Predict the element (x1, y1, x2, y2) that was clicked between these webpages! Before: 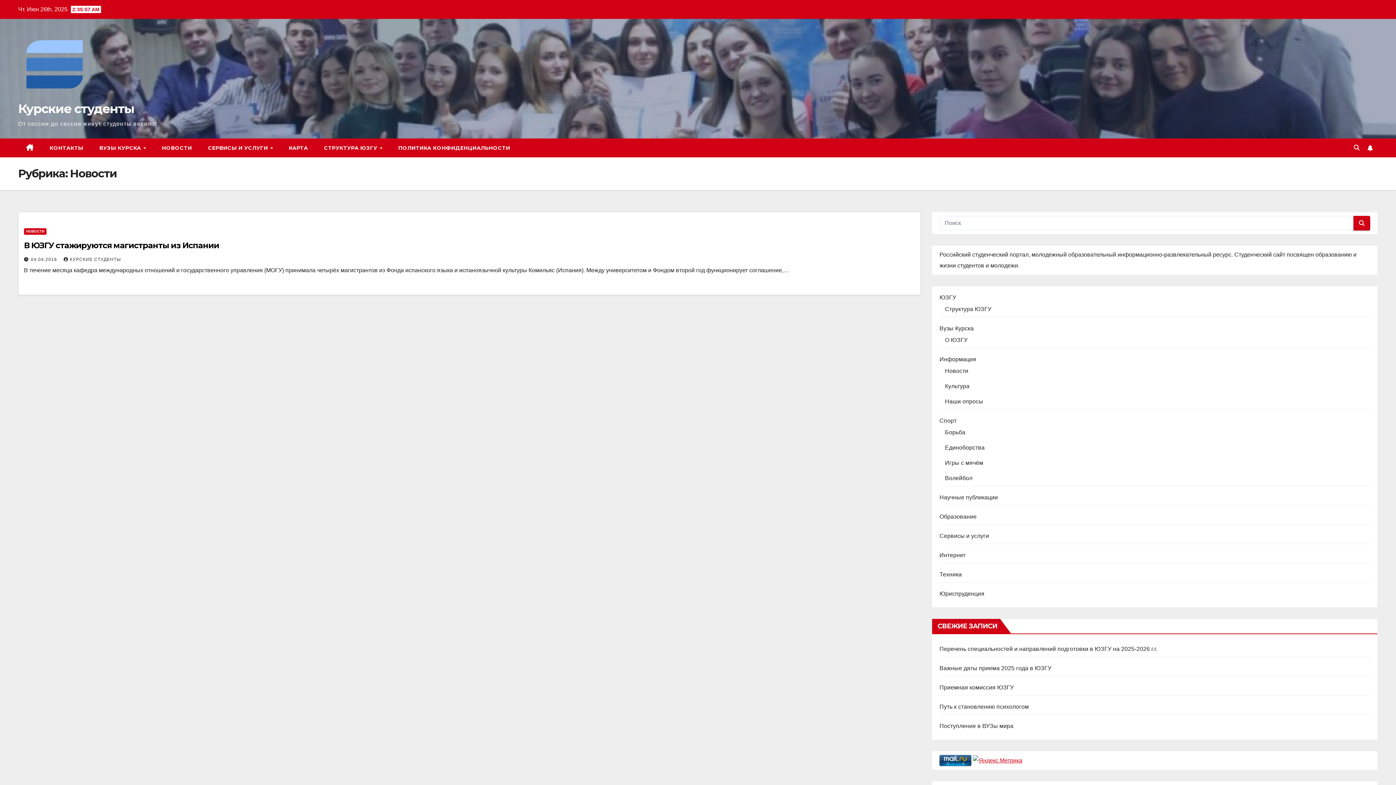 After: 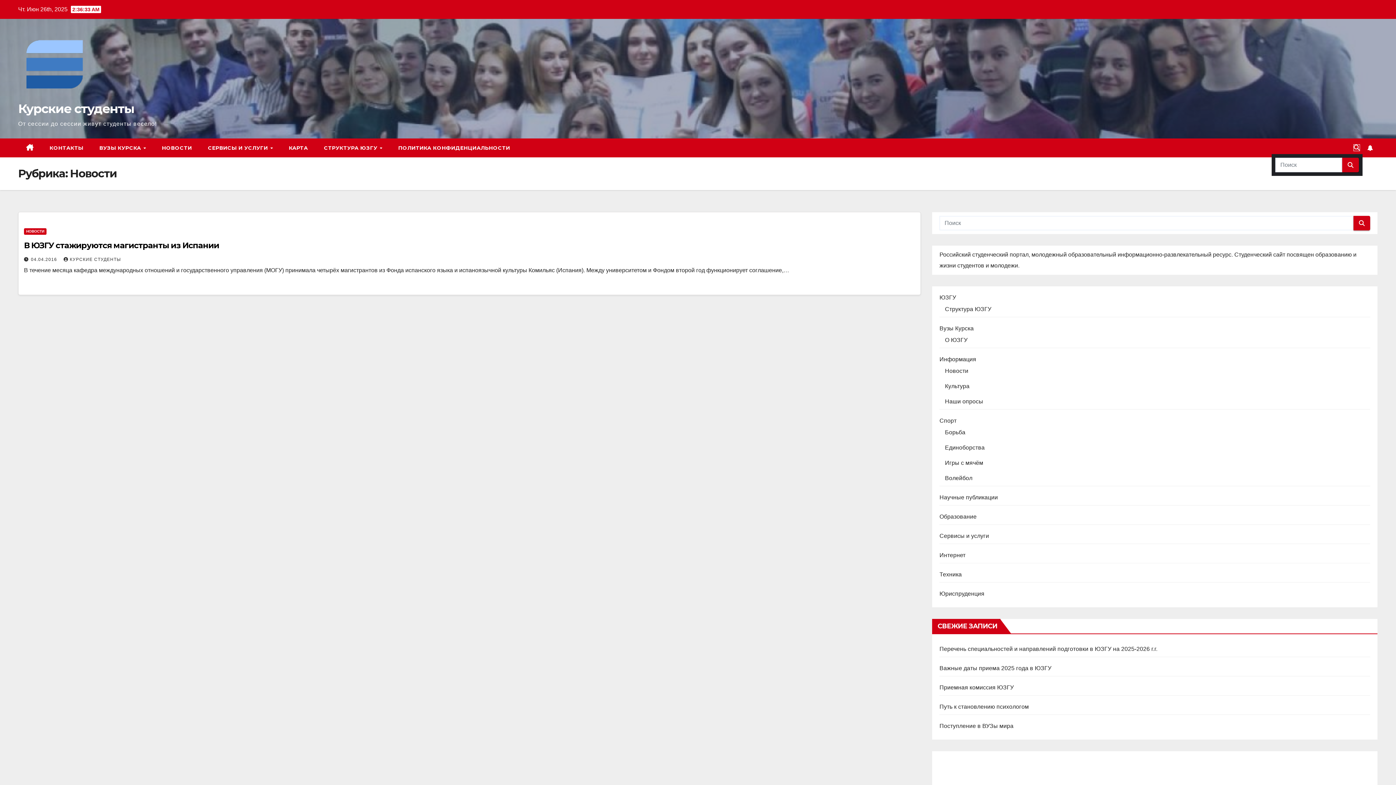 Action: bbox: (1354, 144, 1360, 150)